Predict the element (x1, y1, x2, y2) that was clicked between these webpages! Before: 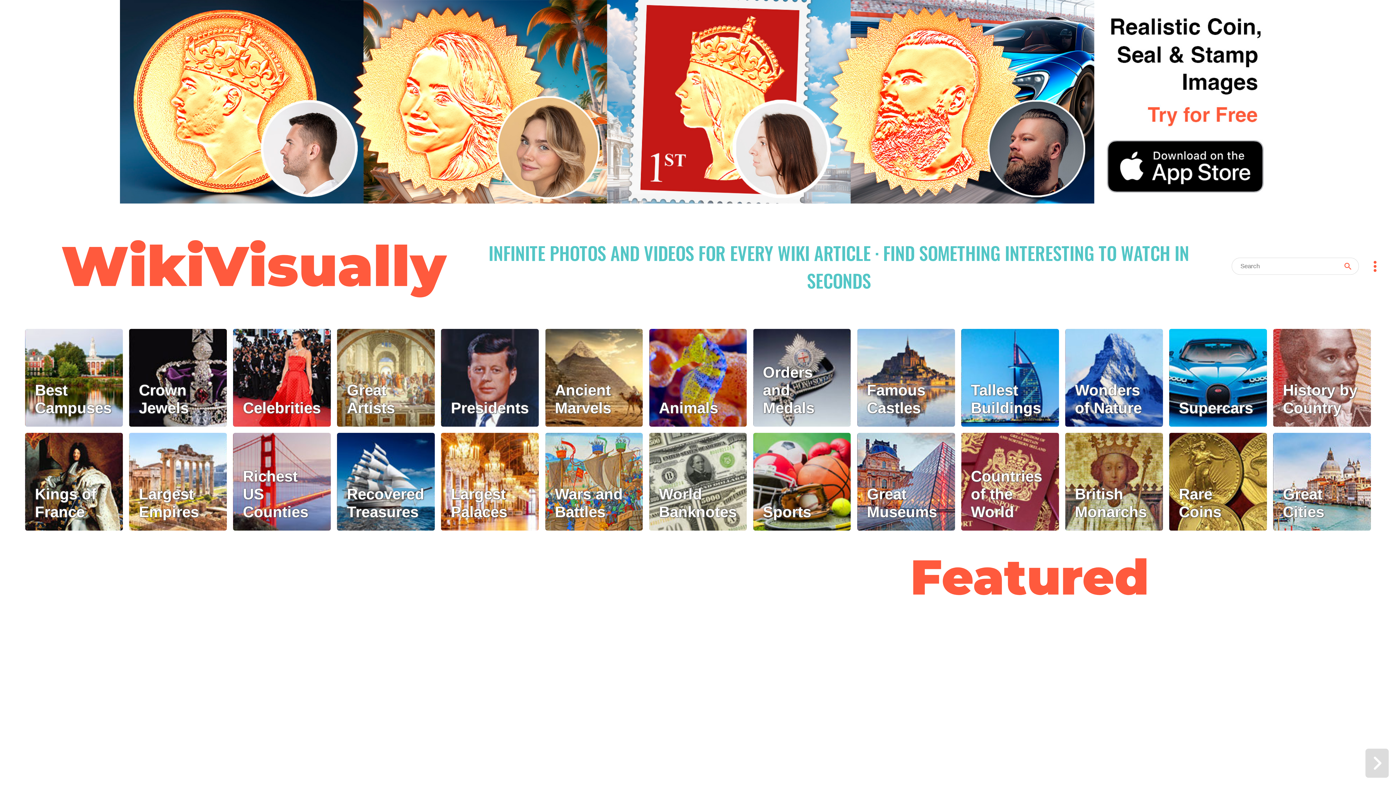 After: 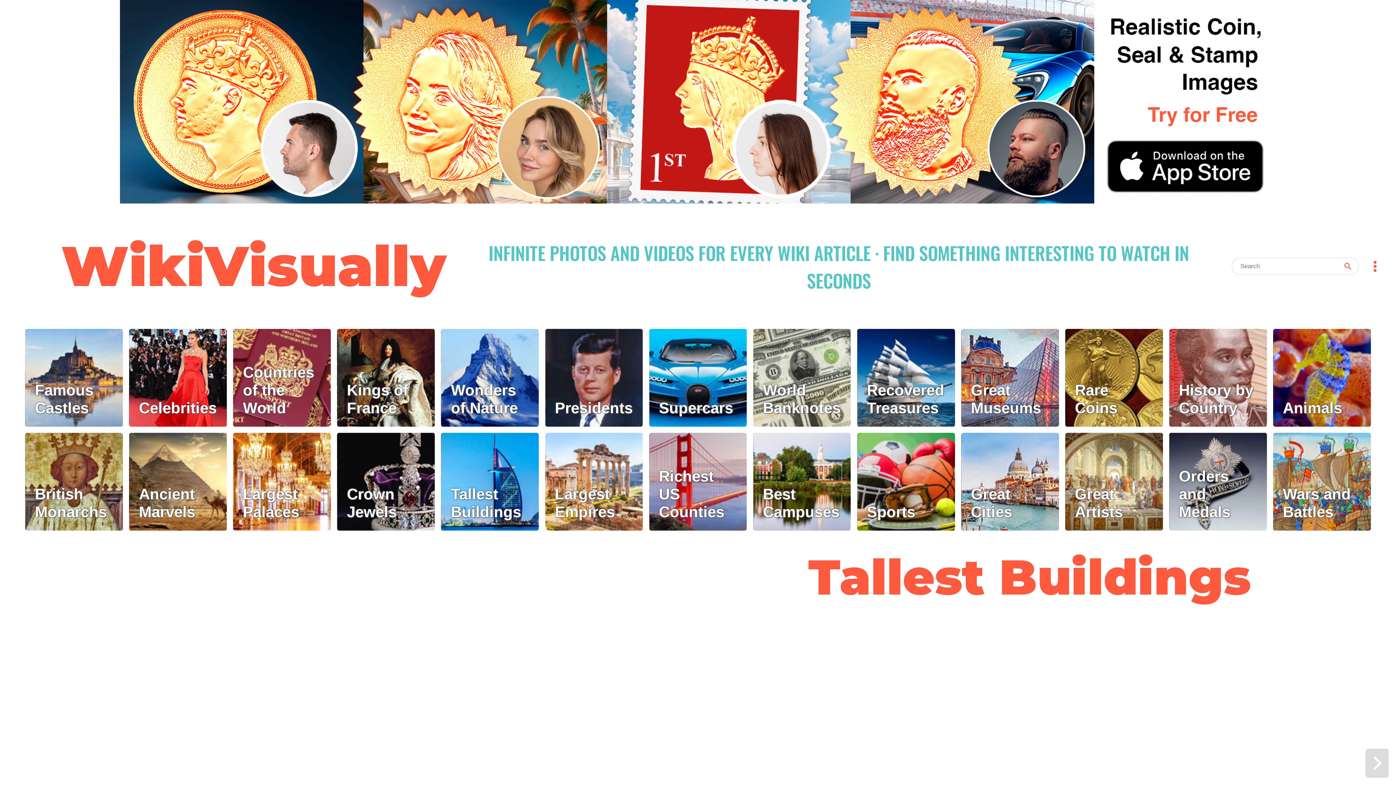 Action: label: Tallest Buildings bbox: (961, 329, 1059, 426)